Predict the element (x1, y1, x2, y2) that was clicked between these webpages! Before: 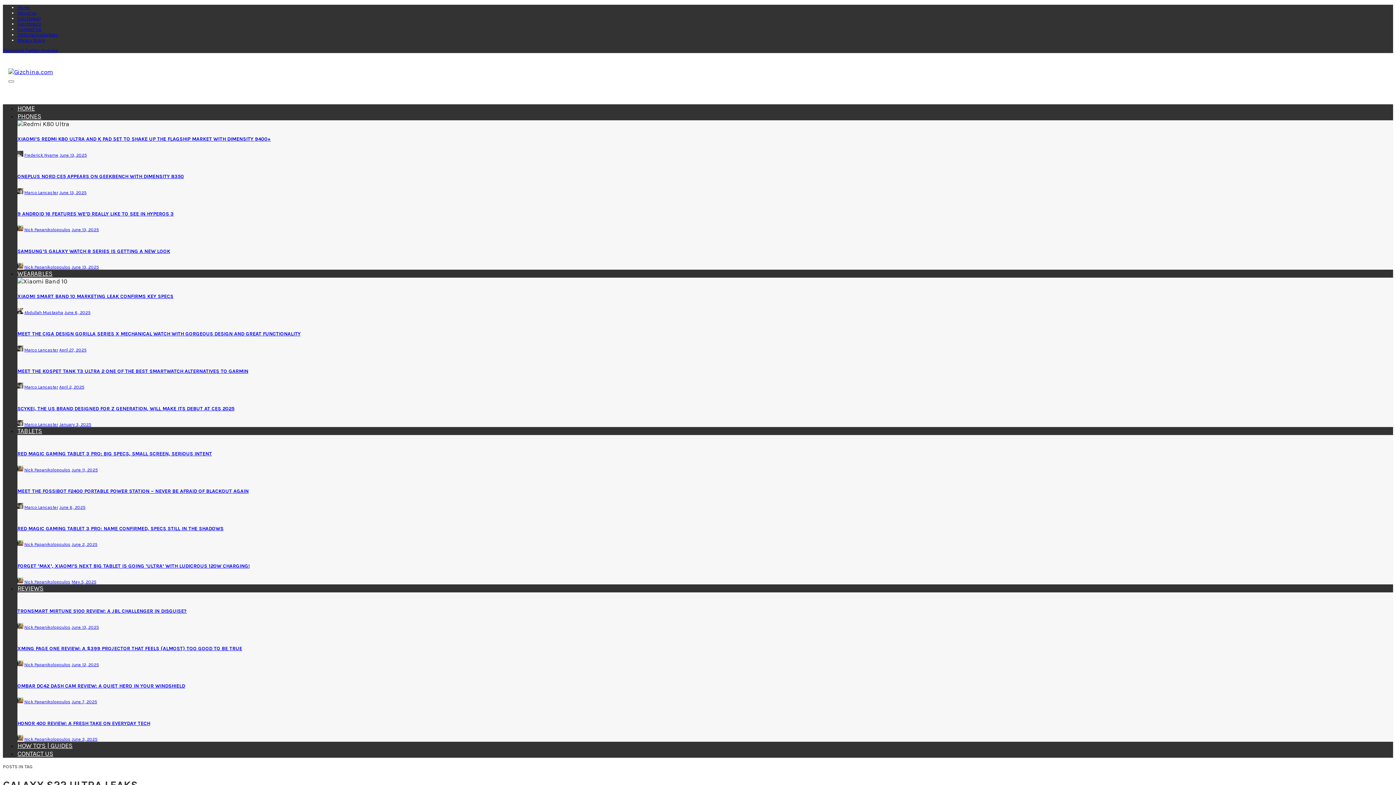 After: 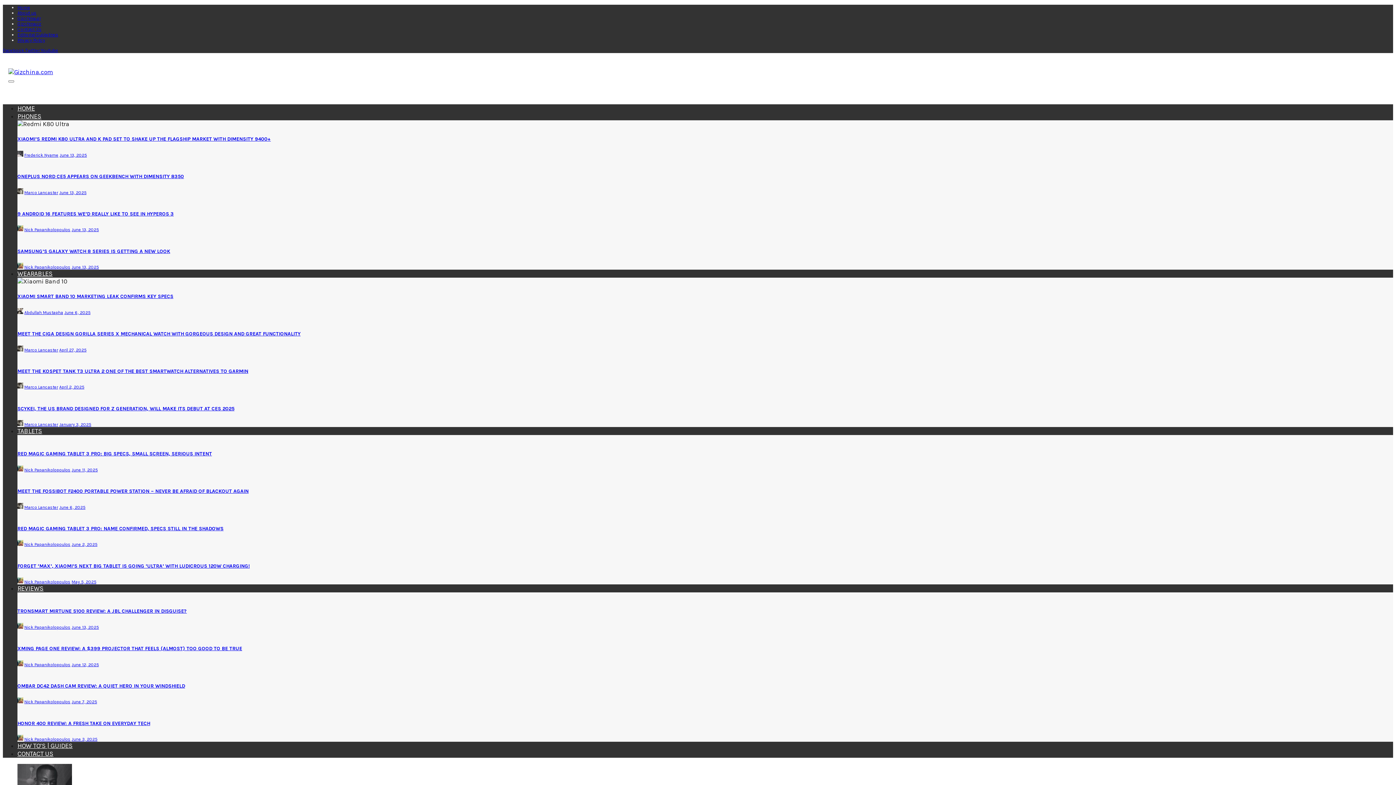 Action: label: Frederick Nyame bbox: (24, 152, 58, 157)